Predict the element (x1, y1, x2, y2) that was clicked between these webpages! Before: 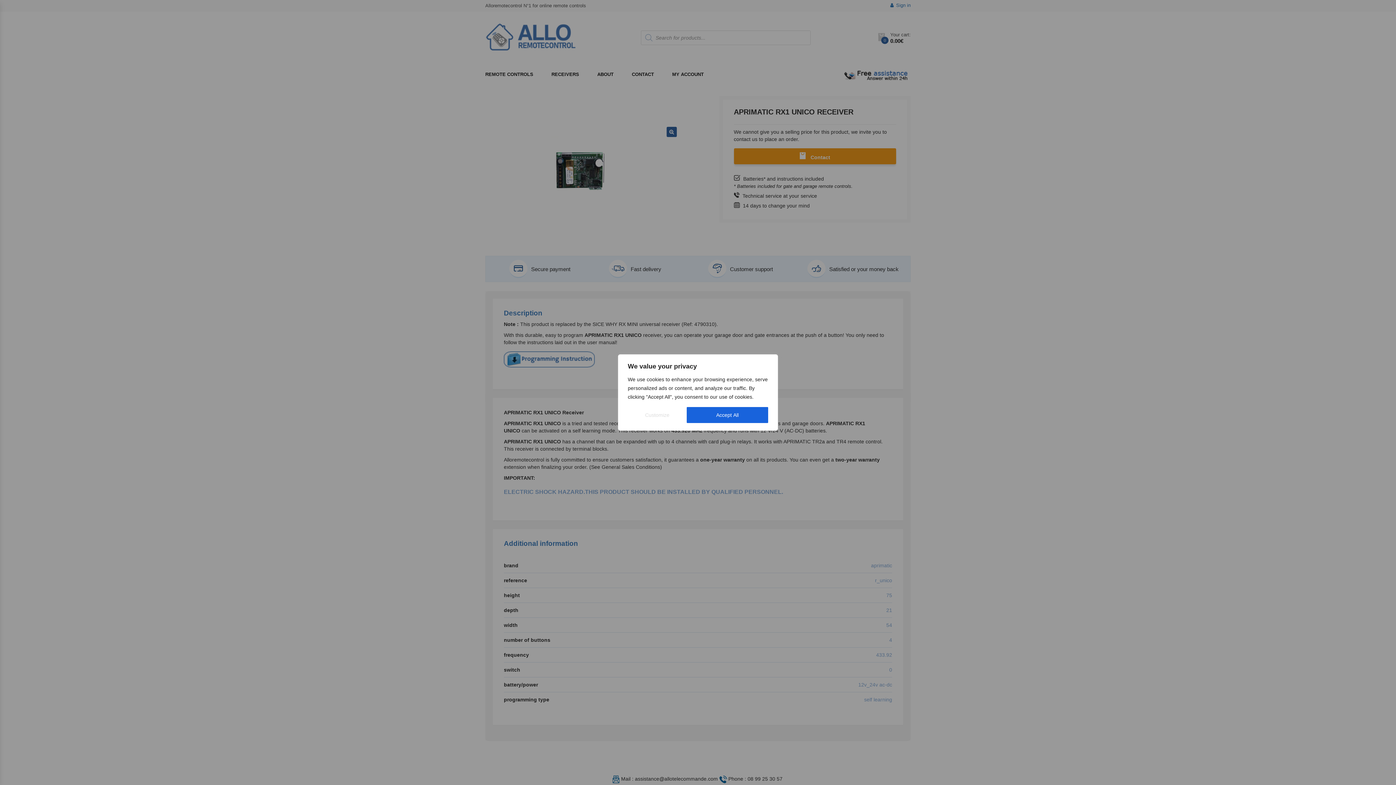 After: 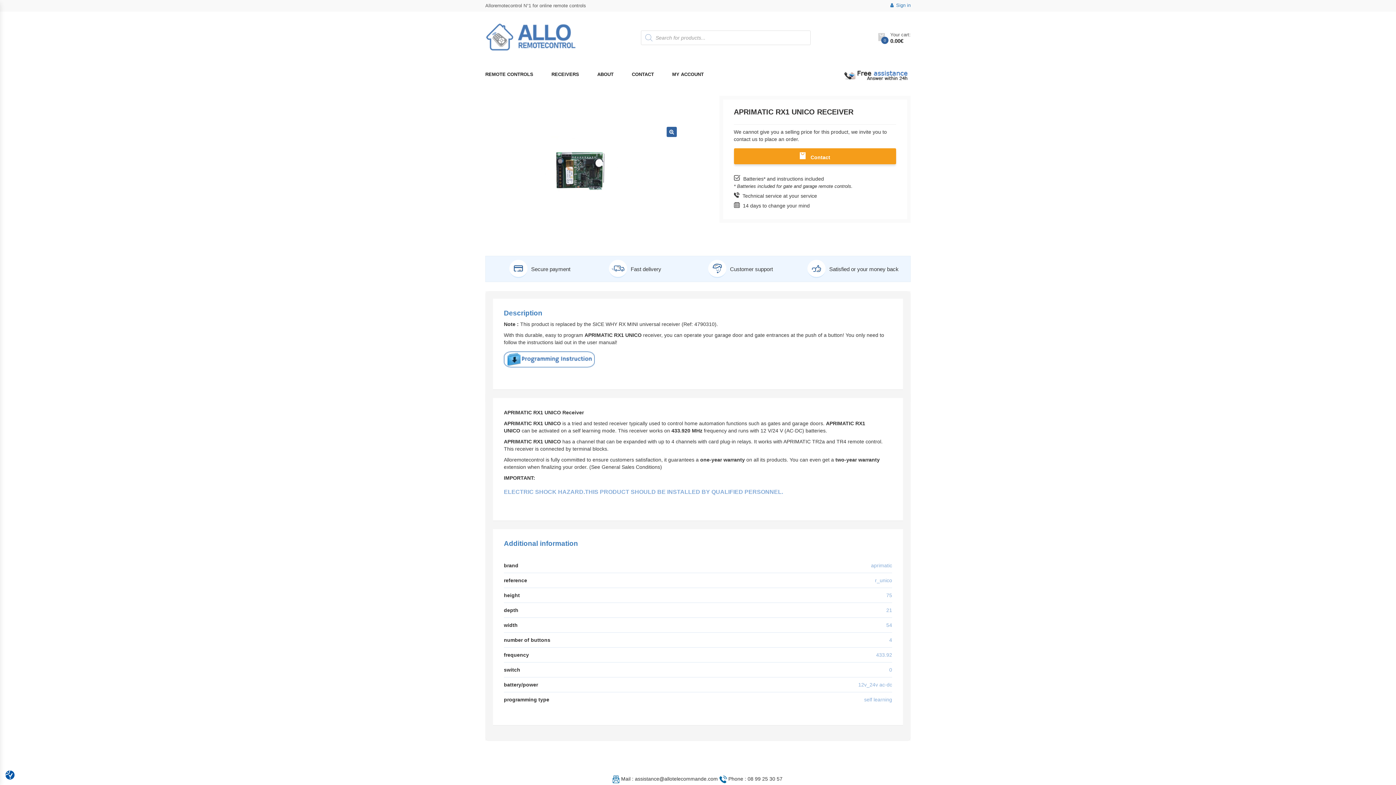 Action: label: Accept All bbox: (686, 407, 768, 423)